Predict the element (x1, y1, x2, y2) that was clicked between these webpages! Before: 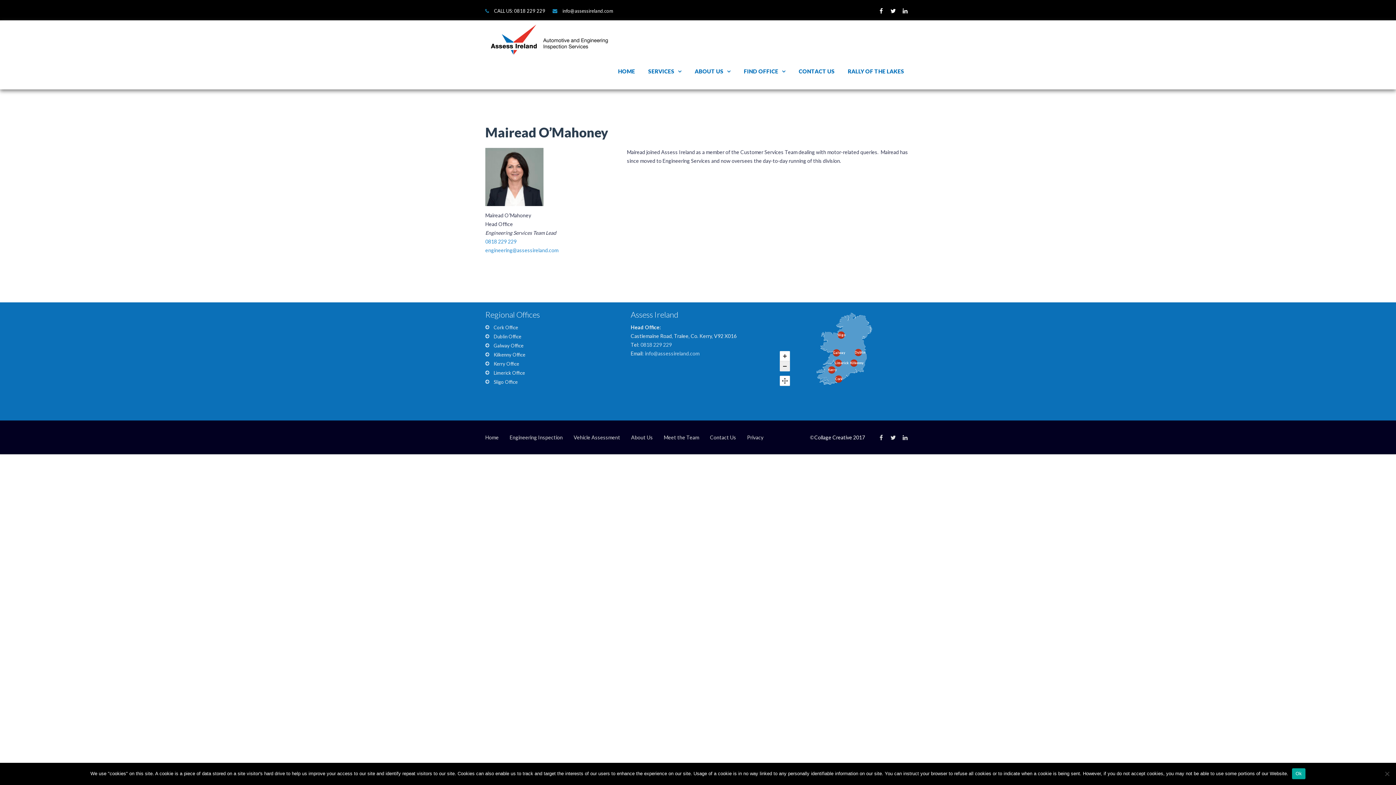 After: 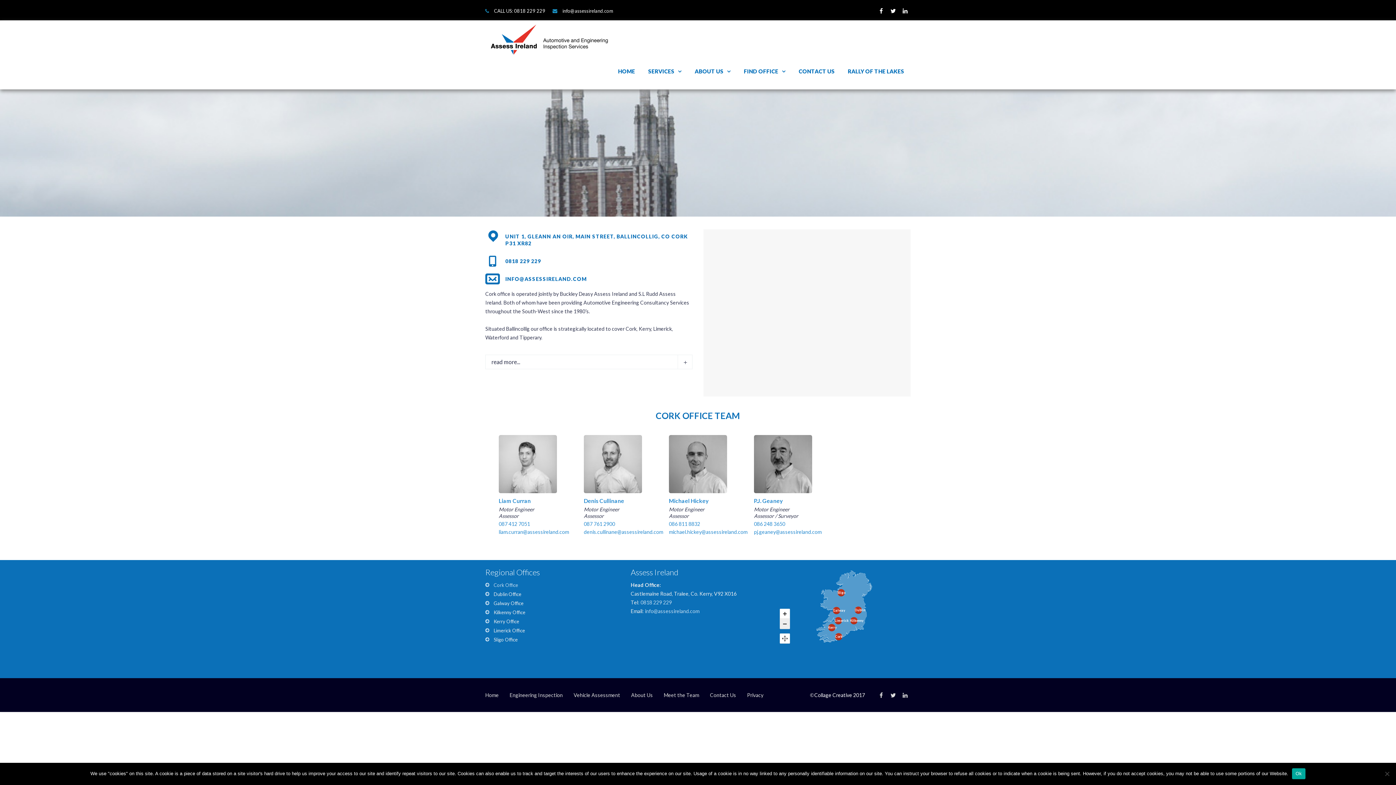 Action: bbox: (485, 323, 620, 332) label: Cork Office